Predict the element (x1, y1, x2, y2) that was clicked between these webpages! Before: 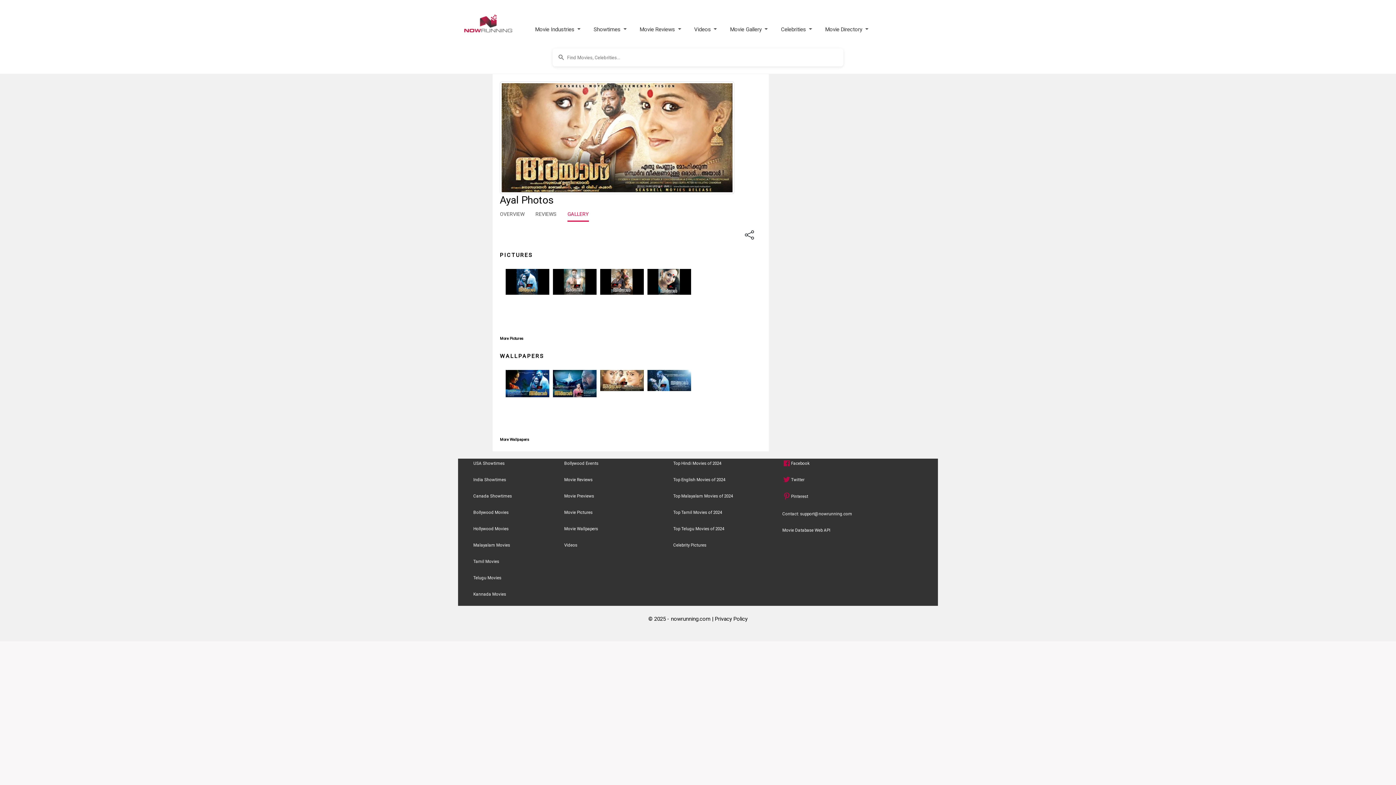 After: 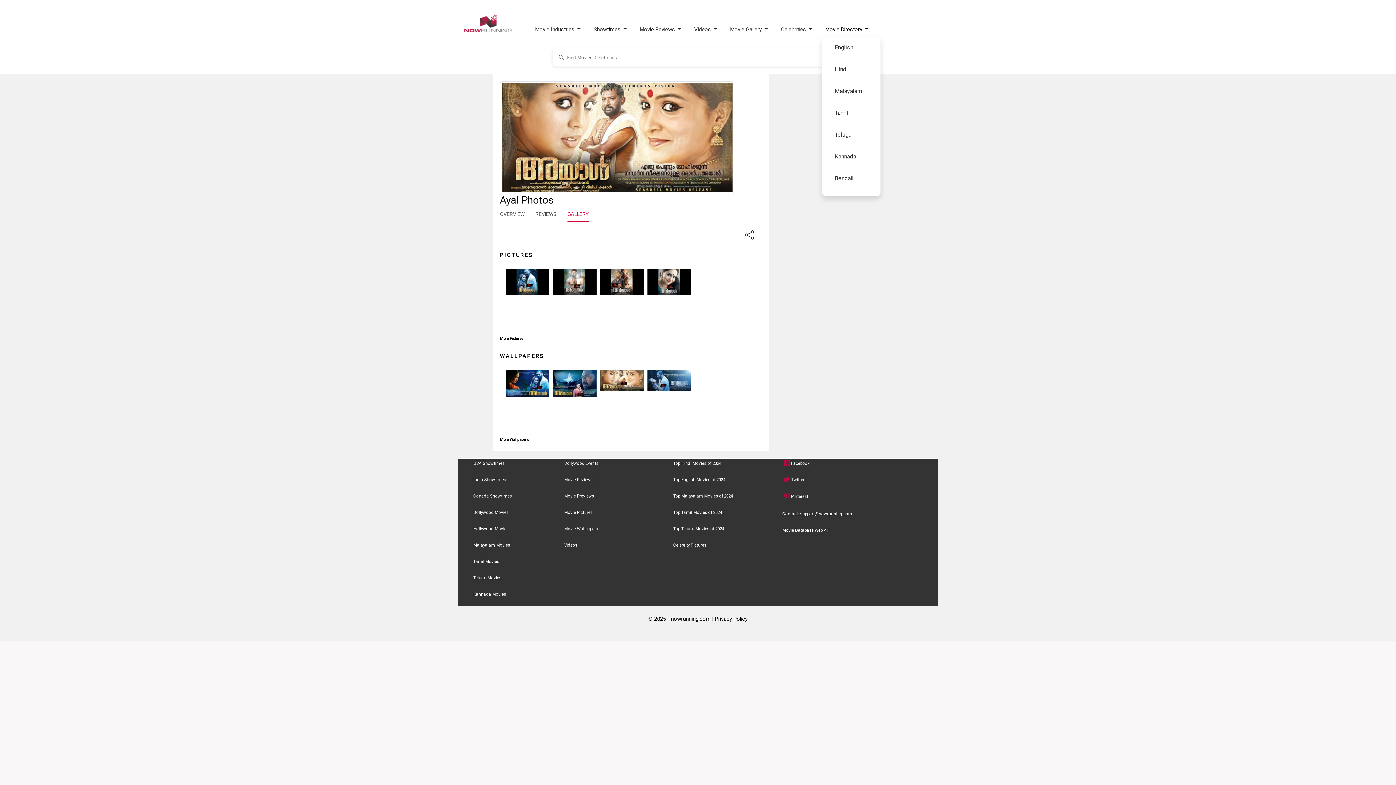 Action: bbox: (822, 22, 871, 36) label: Movie Directory 